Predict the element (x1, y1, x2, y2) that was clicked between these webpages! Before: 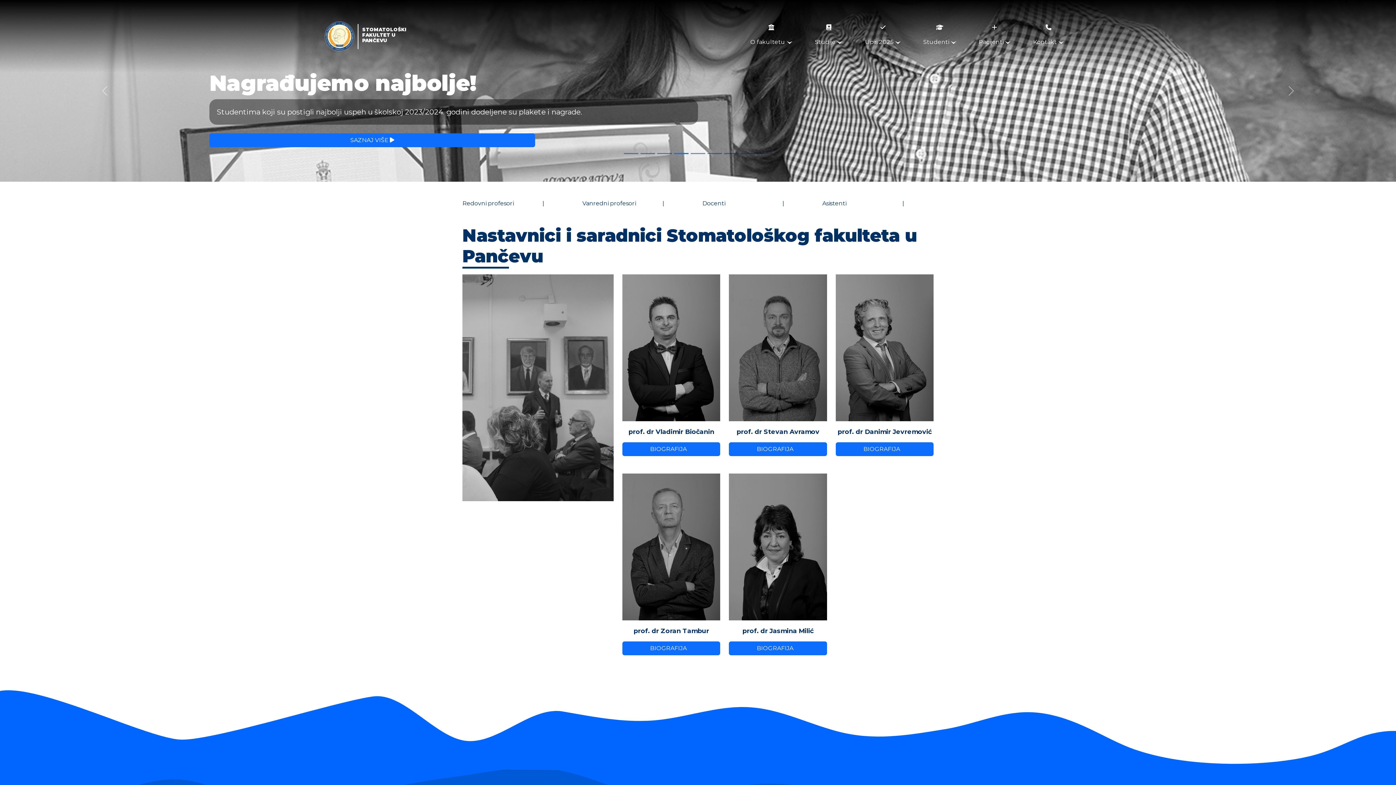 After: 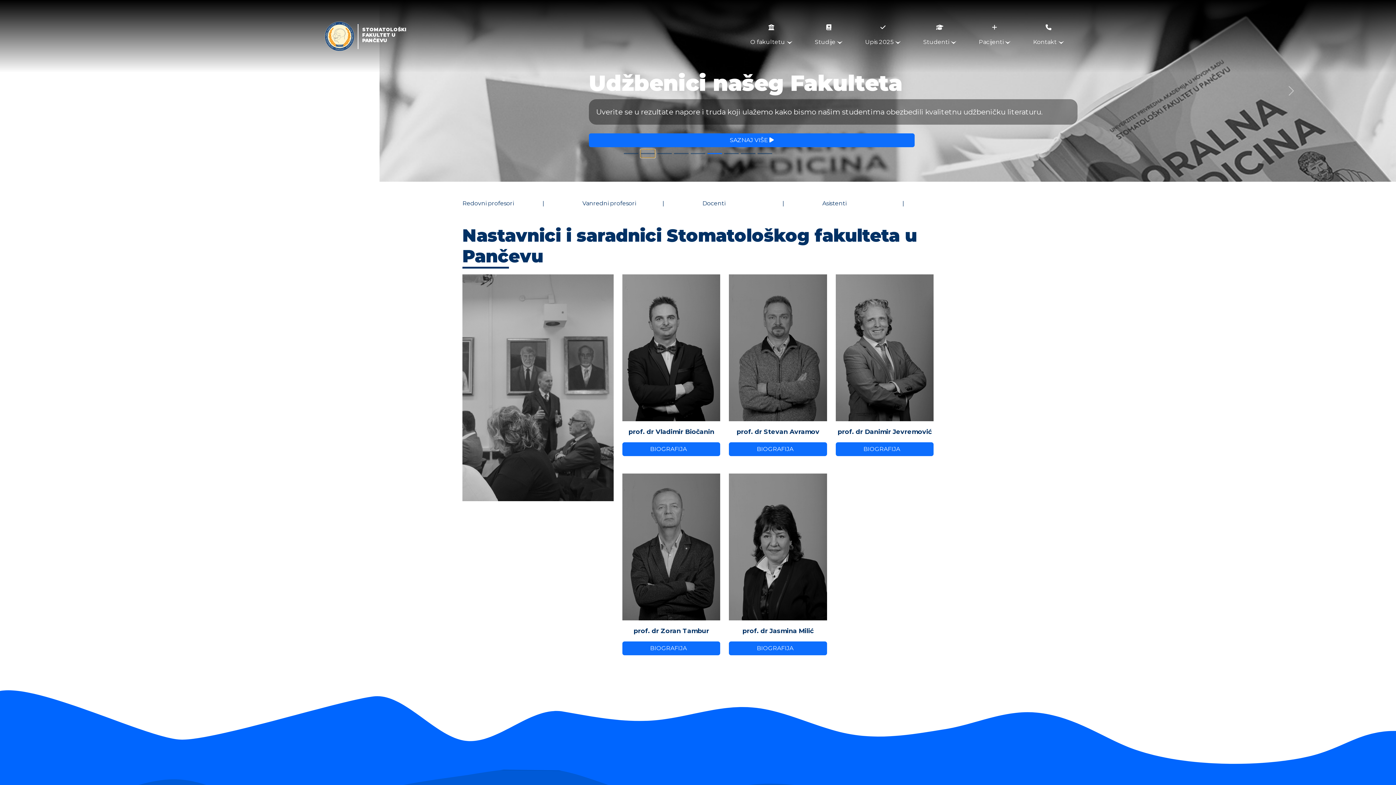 Action: label: Slide 2 bbox: (640, 149, 655, 157)